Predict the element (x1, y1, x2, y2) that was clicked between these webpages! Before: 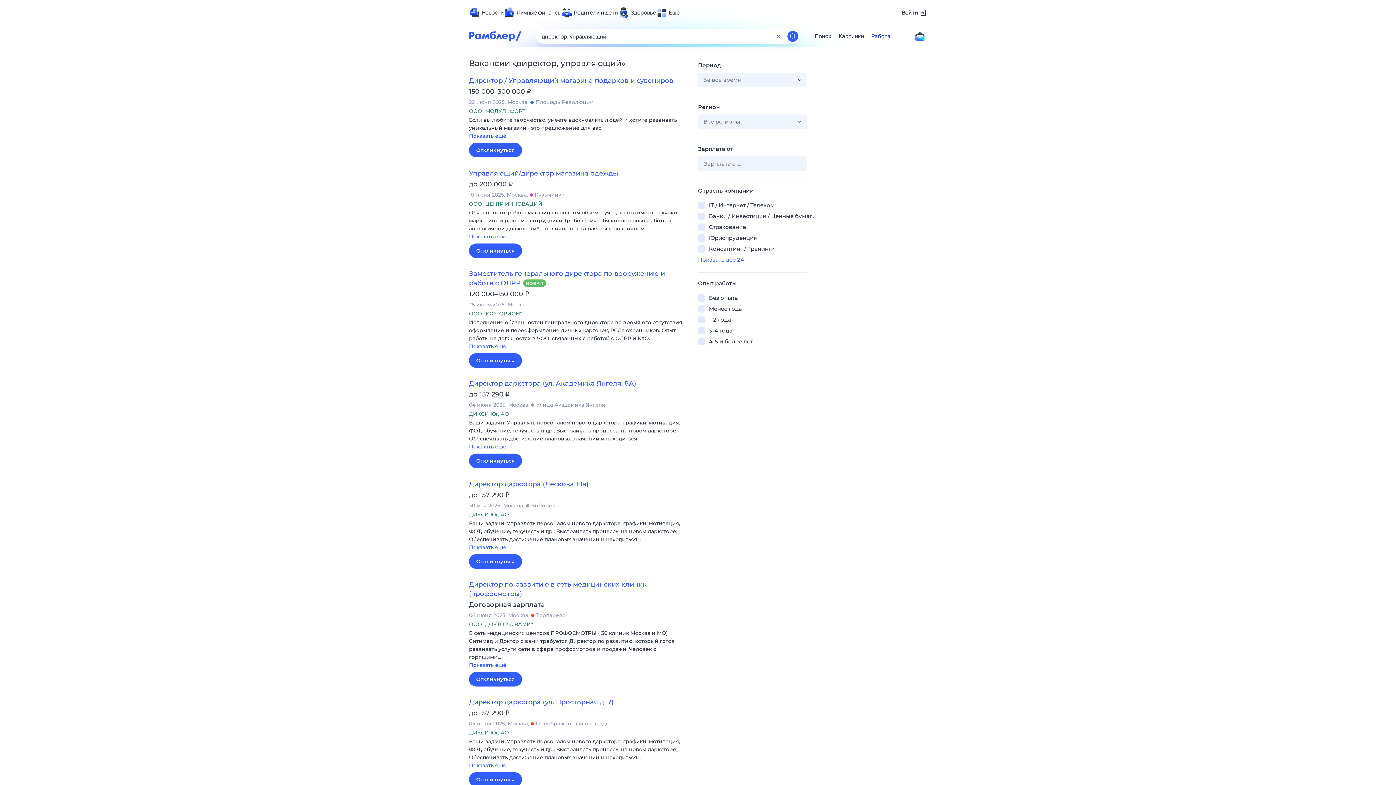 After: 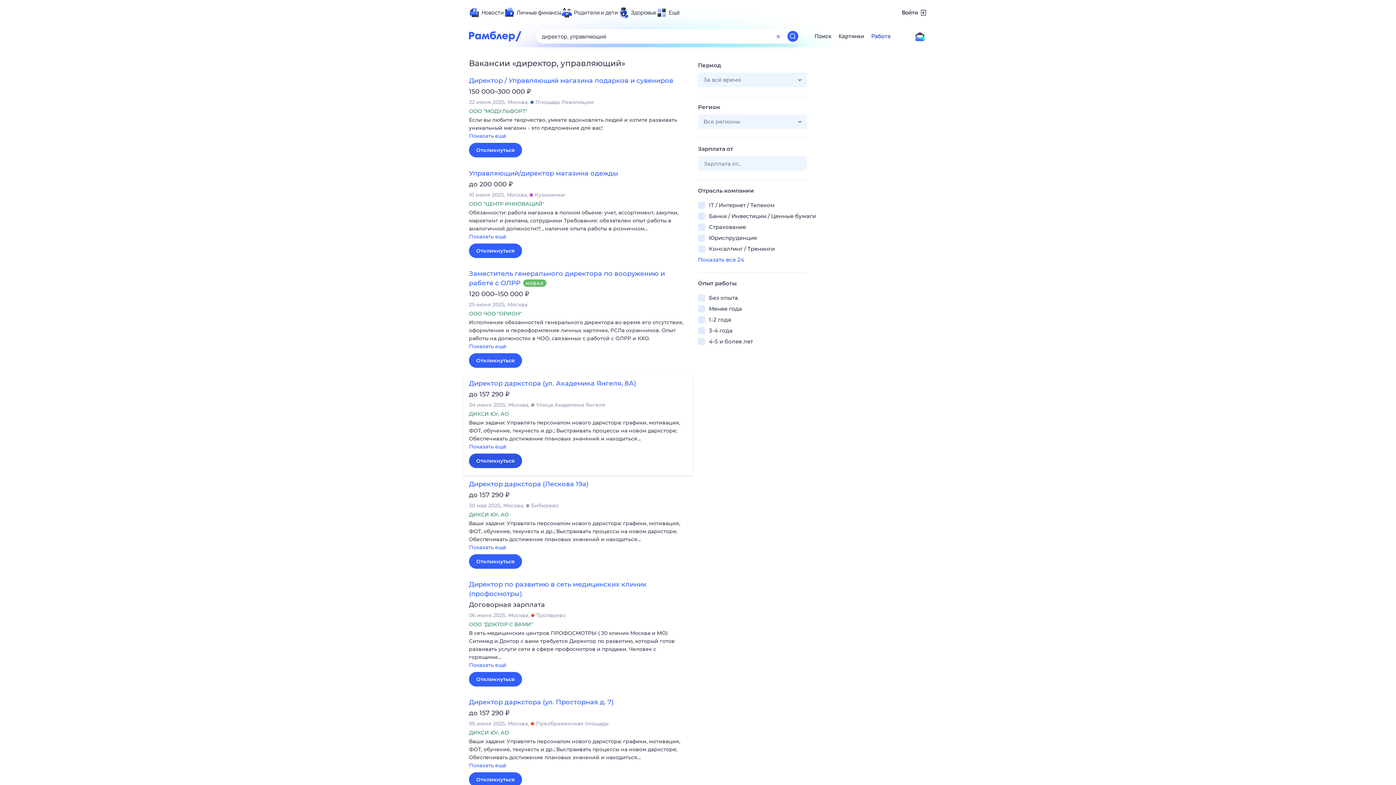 Action: label: Откликнуться bbox: (469, 453, 522, 468)